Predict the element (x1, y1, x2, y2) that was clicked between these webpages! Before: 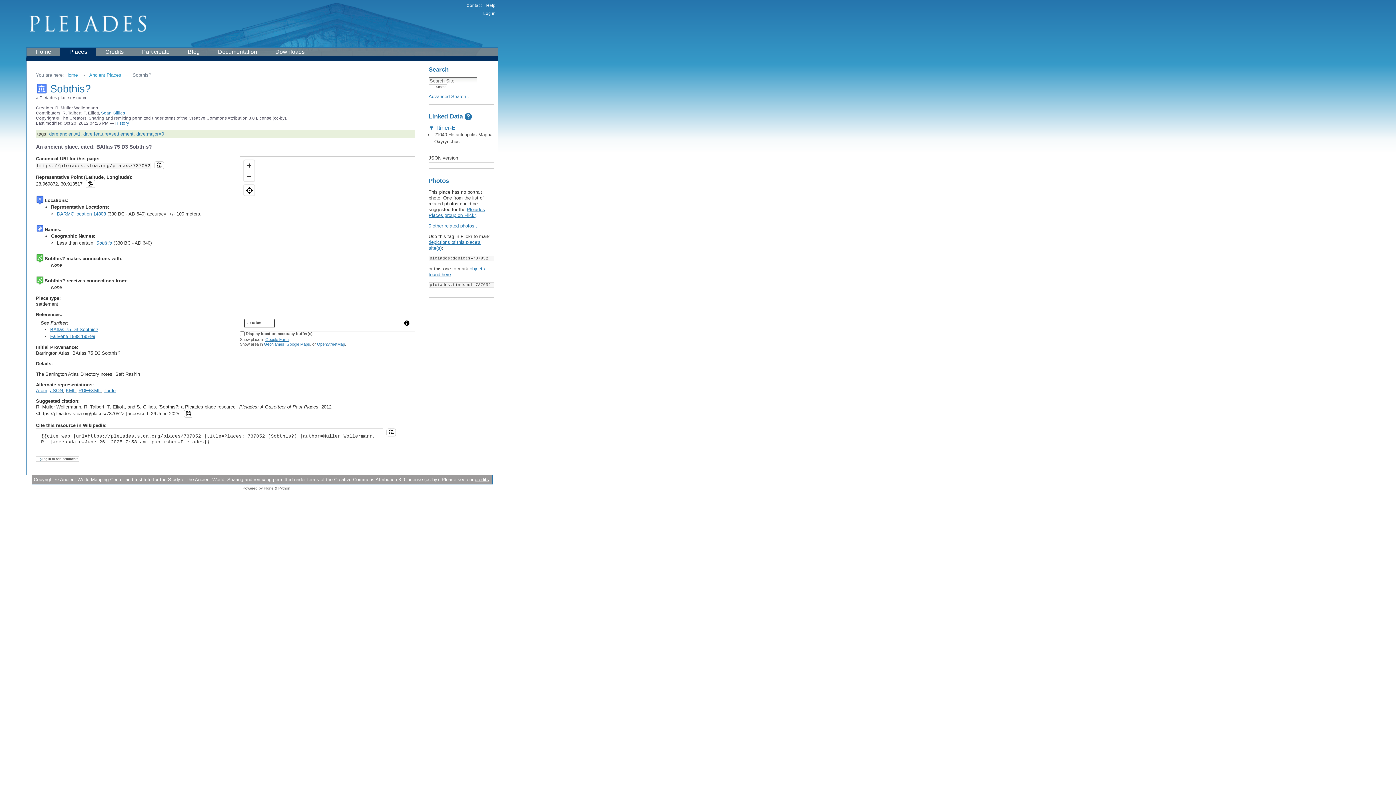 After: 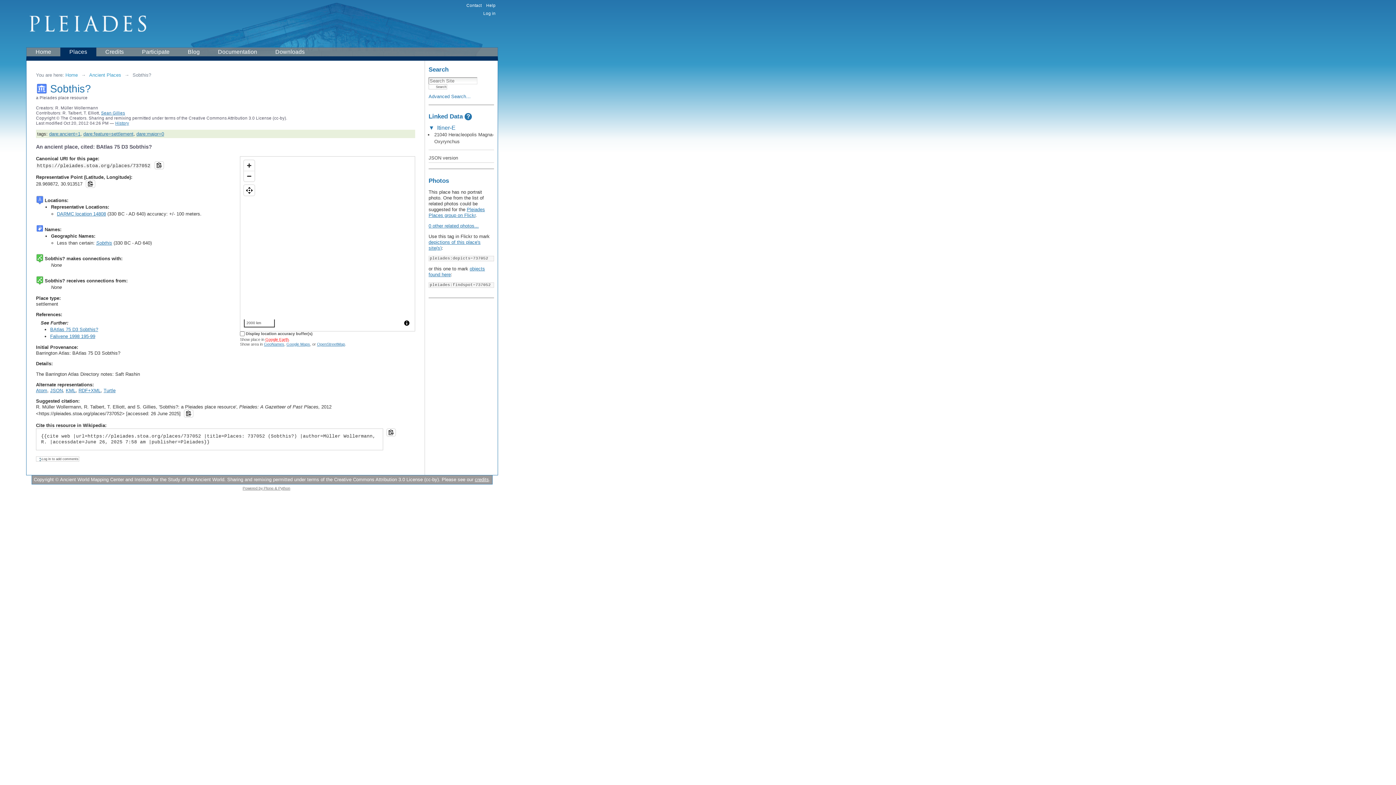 Action: label: Google Earth bbox: (265, 337, 288, 341)